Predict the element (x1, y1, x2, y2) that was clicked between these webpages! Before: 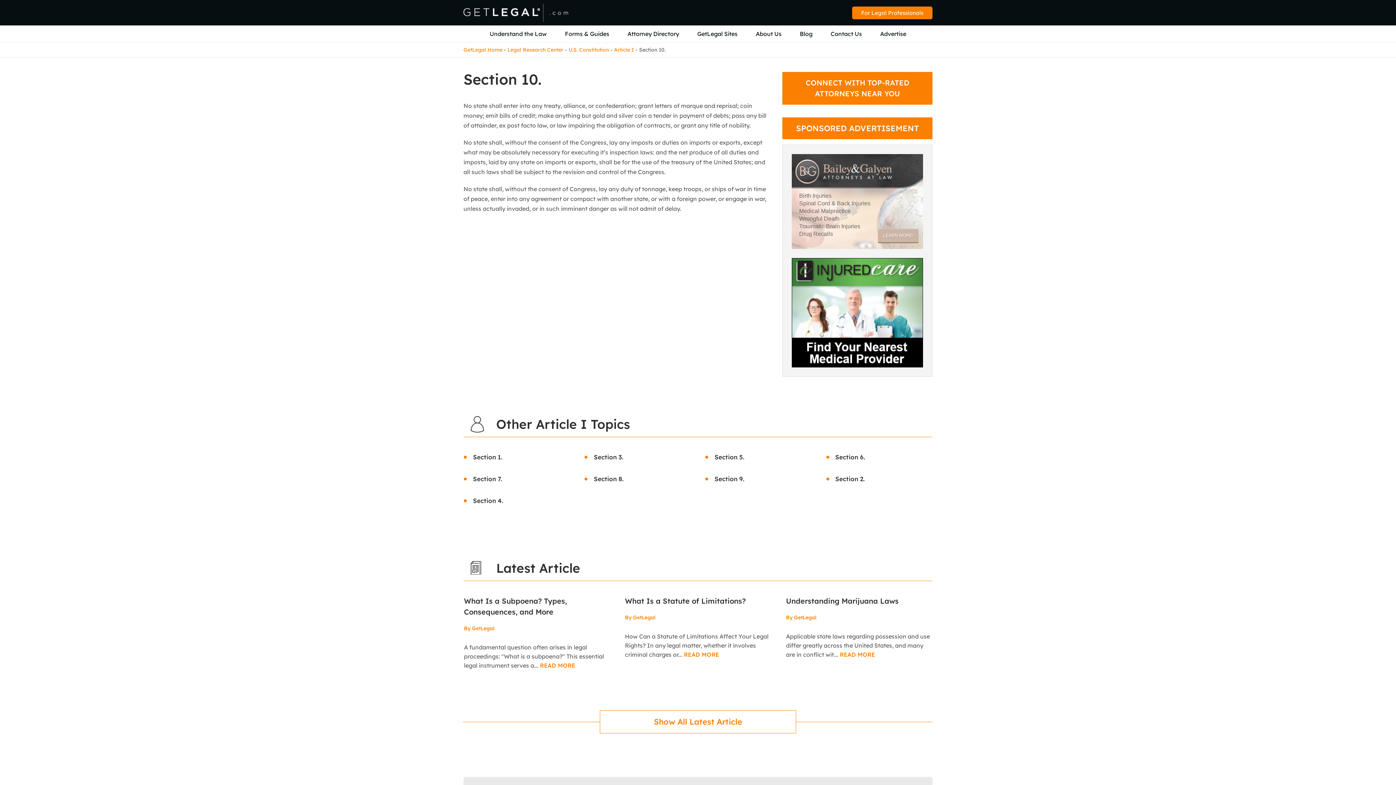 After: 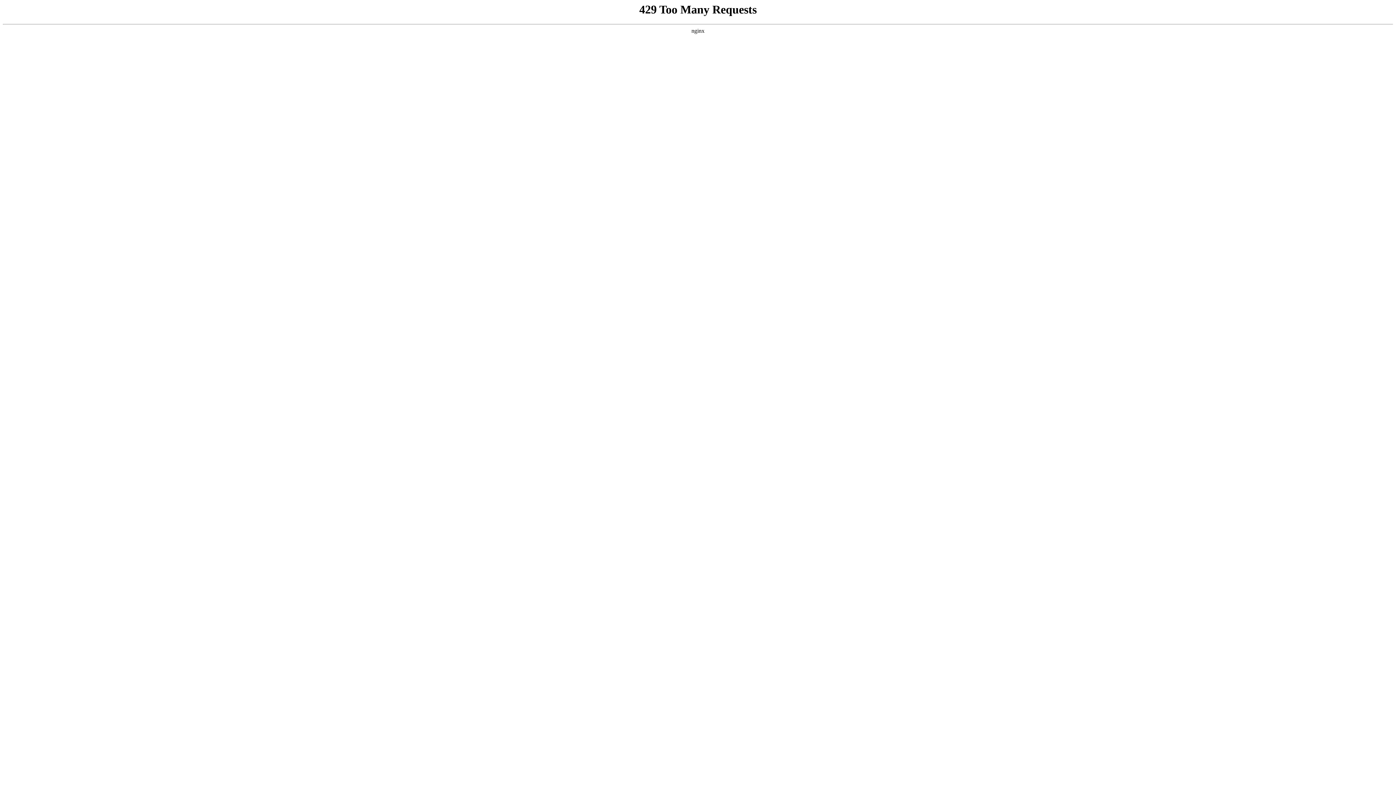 Action: label: Section 5. bbox: (714, 453, 744, 461)